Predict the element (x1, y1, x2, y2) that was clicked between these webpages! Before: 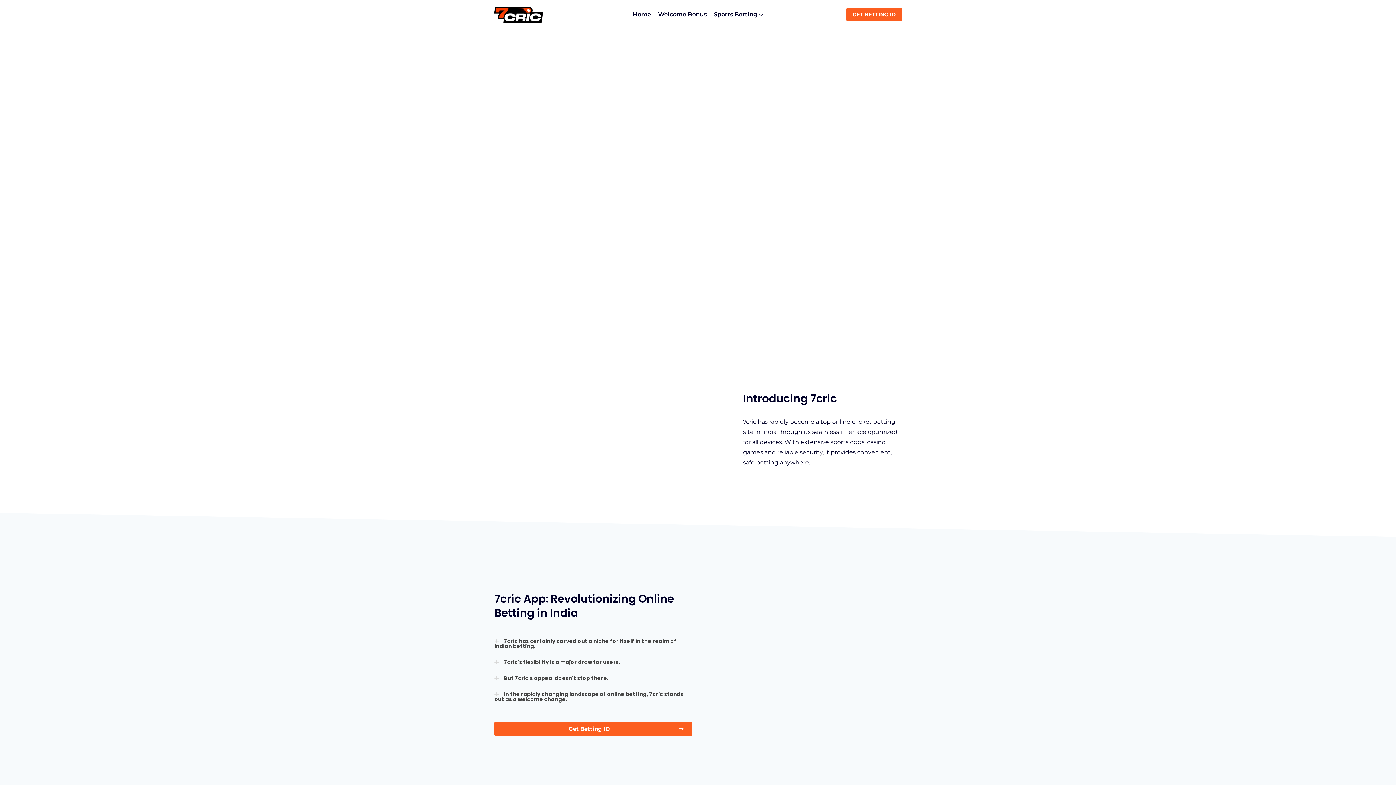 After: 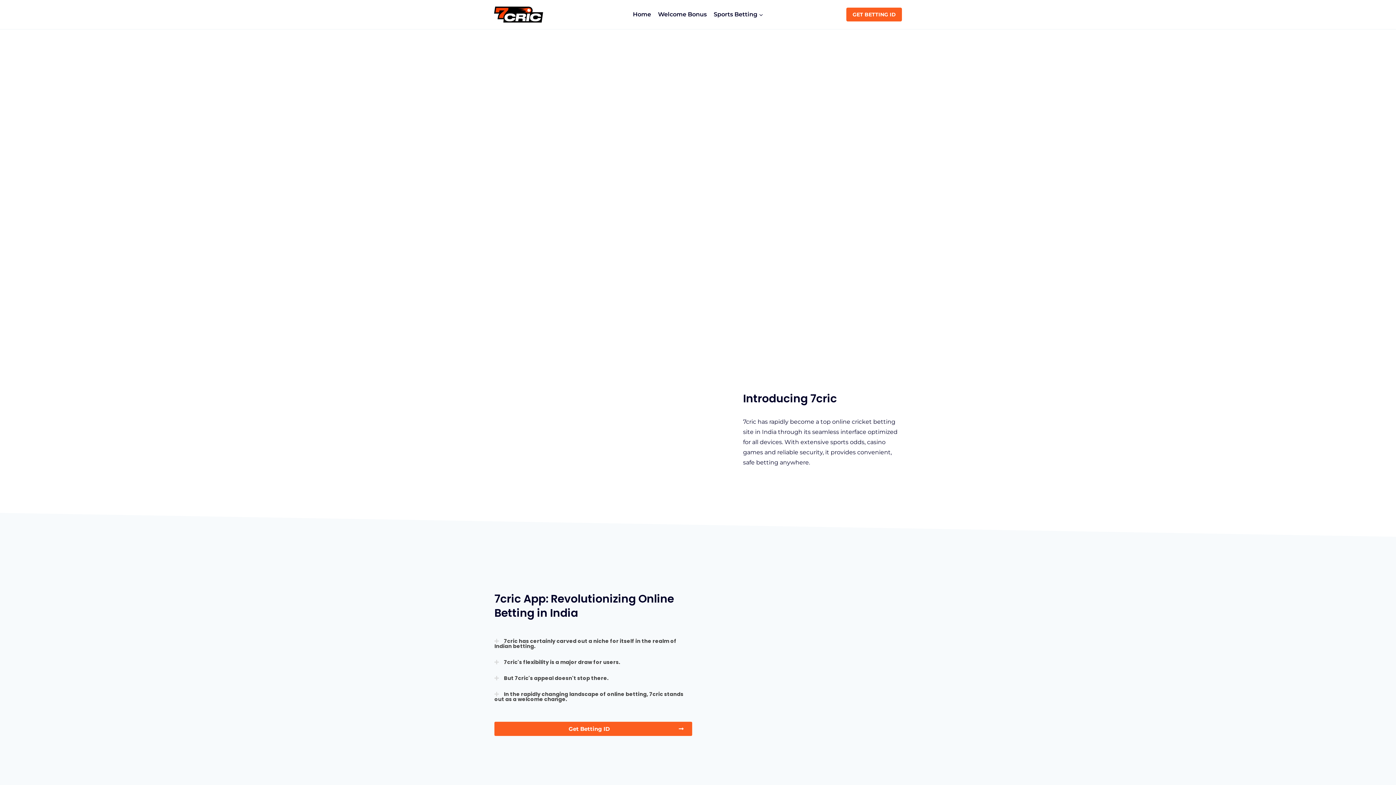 Action: label: 7cric's flexibility is a major draw for users. bbox: (504, 659, 620, 666)